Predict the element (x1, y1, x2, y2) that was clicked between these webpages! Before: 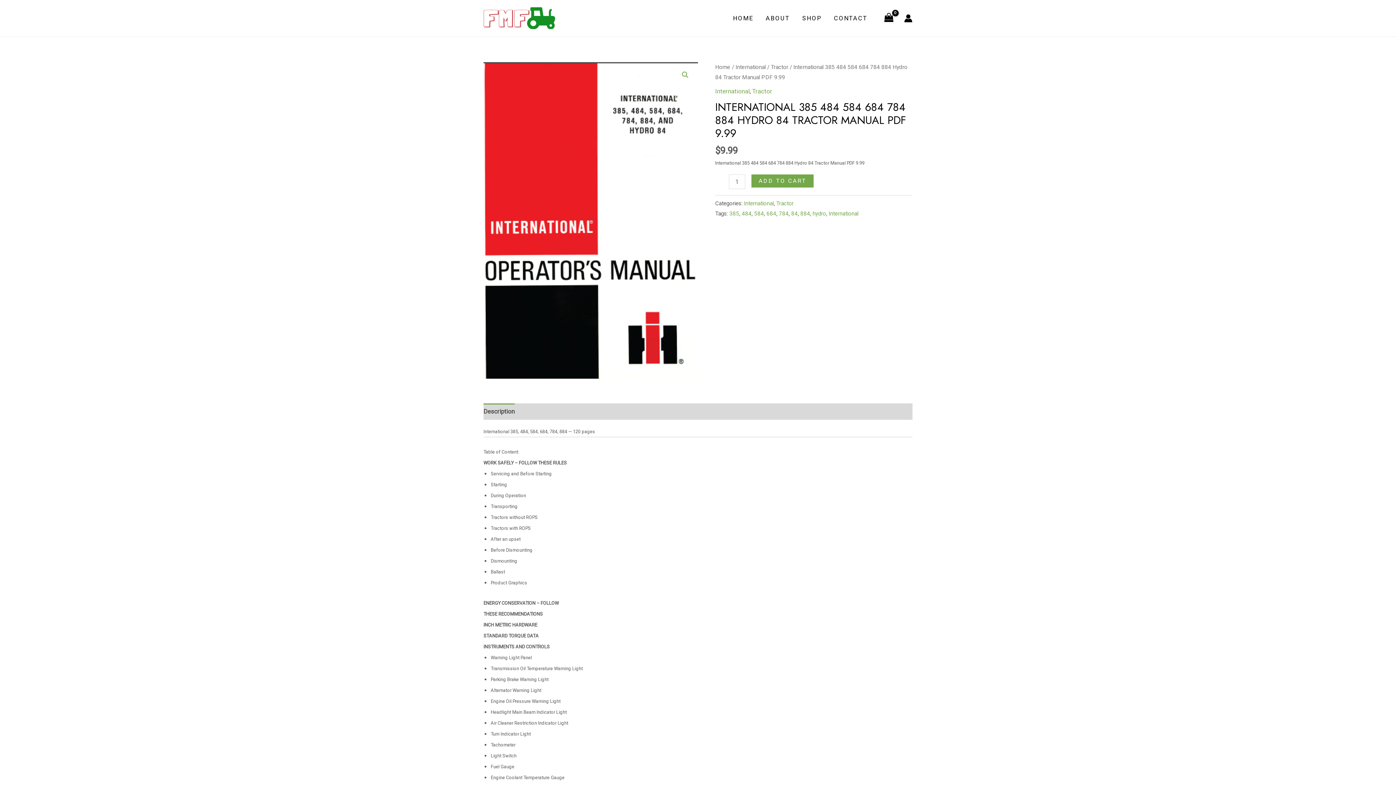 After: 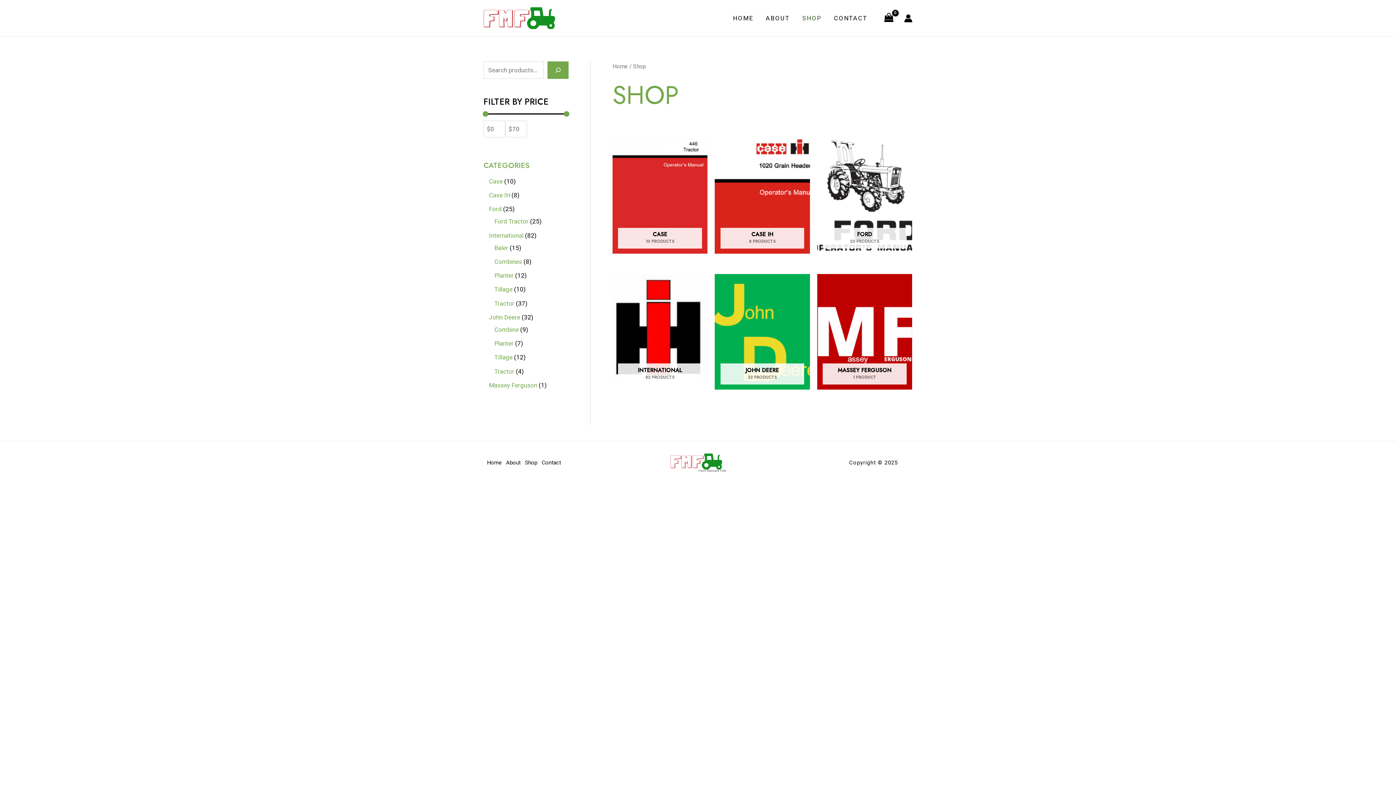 Action: bbox: (796, 0, 827, 36) label: SHOP